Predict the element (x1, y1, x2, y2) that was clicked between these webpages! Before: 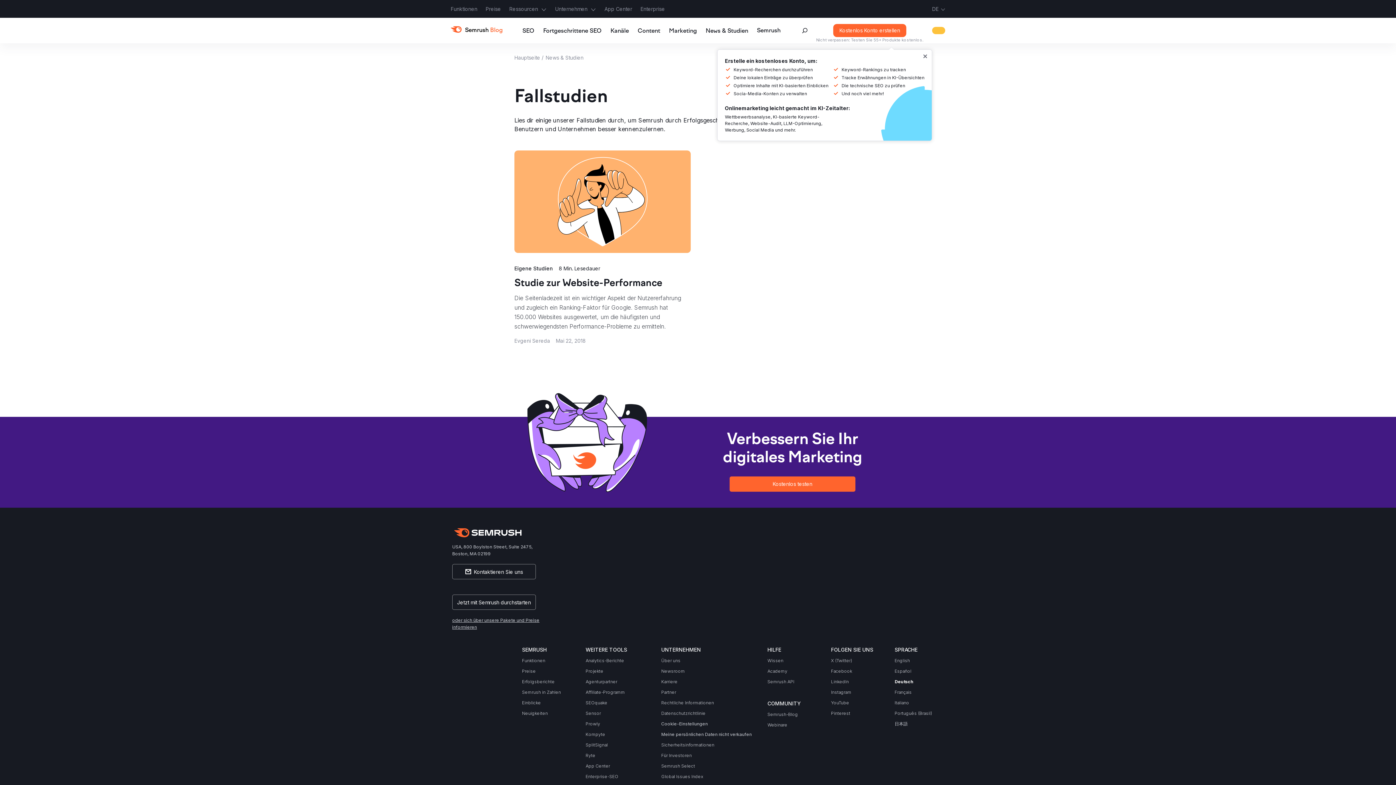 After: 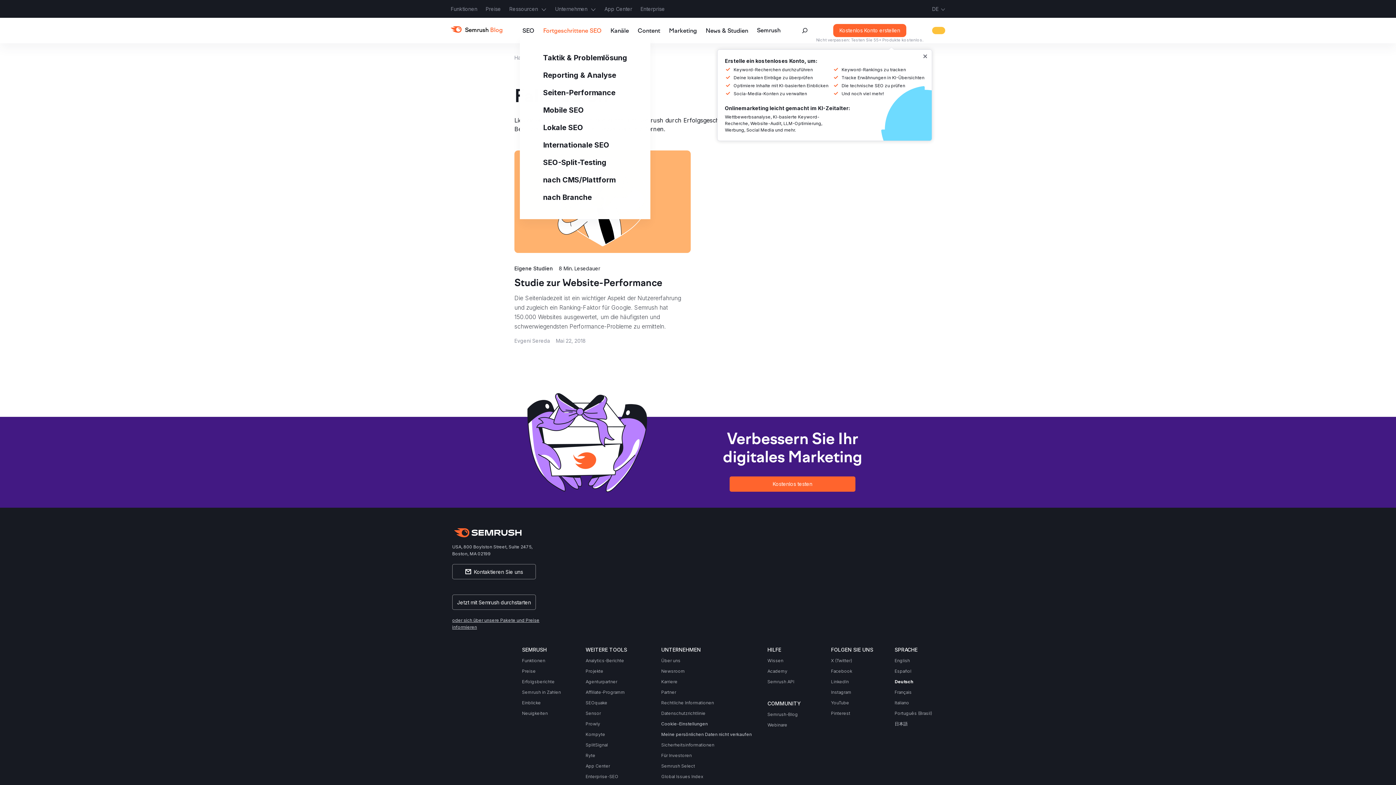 Action: label: Fortgeschrittene SEO bbox: (543, 28, 601, 34)